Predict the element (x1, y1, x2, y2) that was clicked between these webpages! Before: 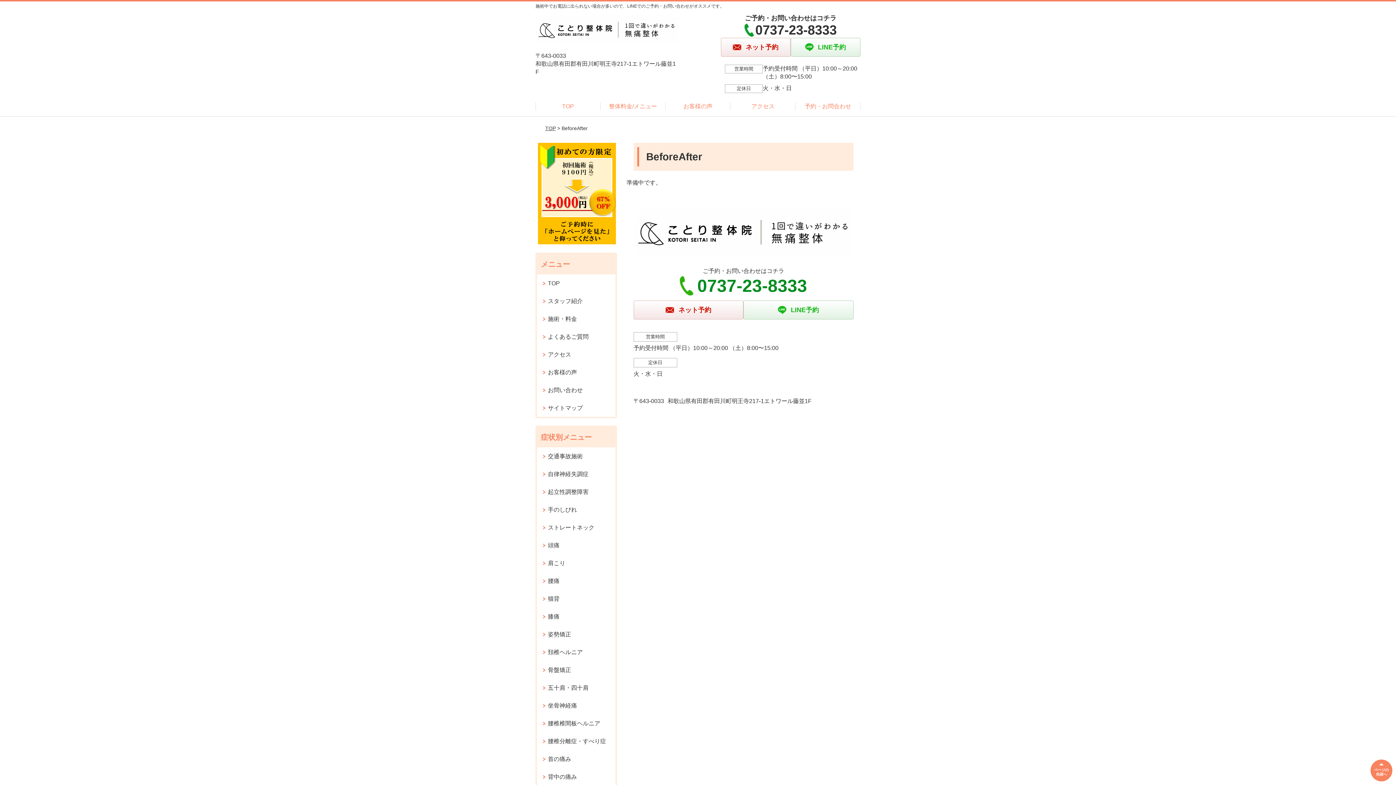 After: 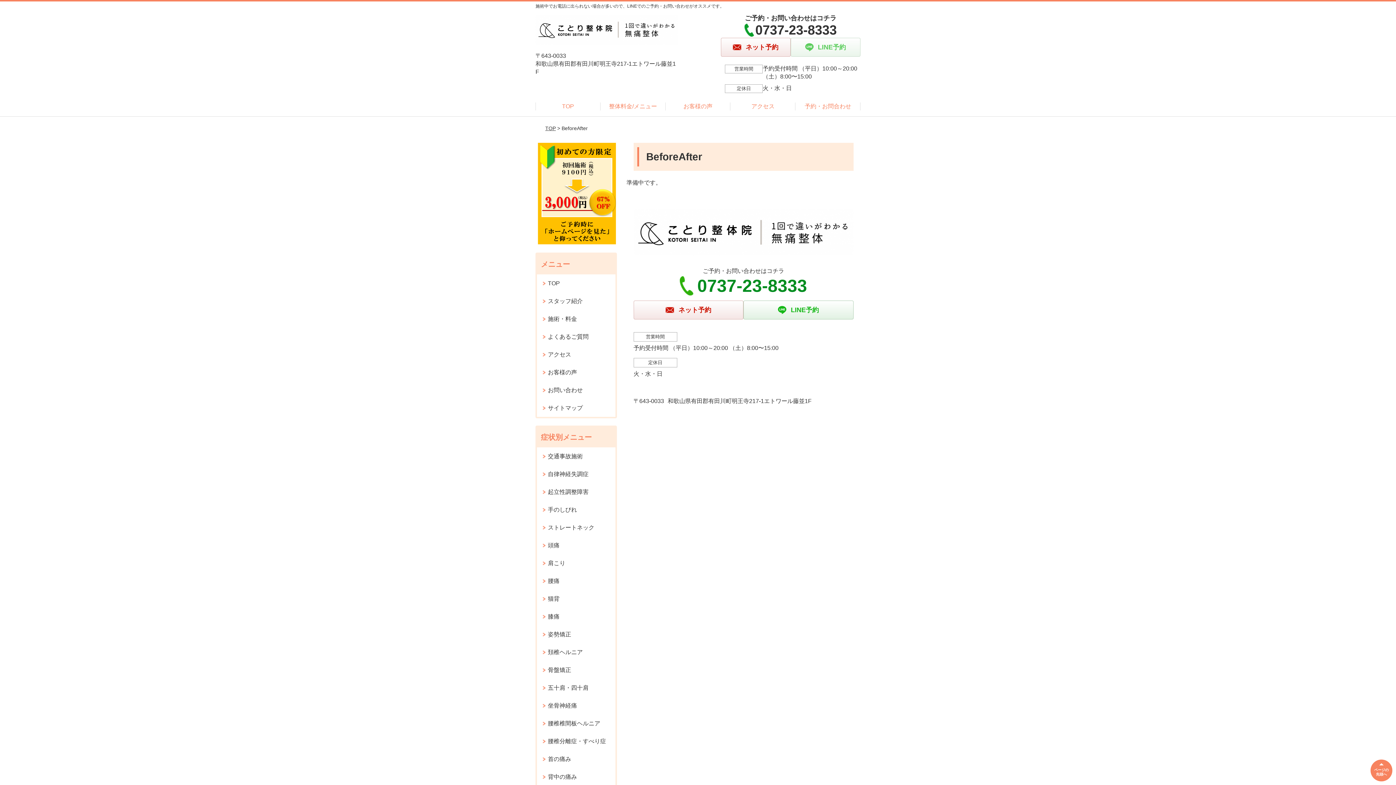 Action: label: LINE予約 bbox: (790, 37, 860, 56)